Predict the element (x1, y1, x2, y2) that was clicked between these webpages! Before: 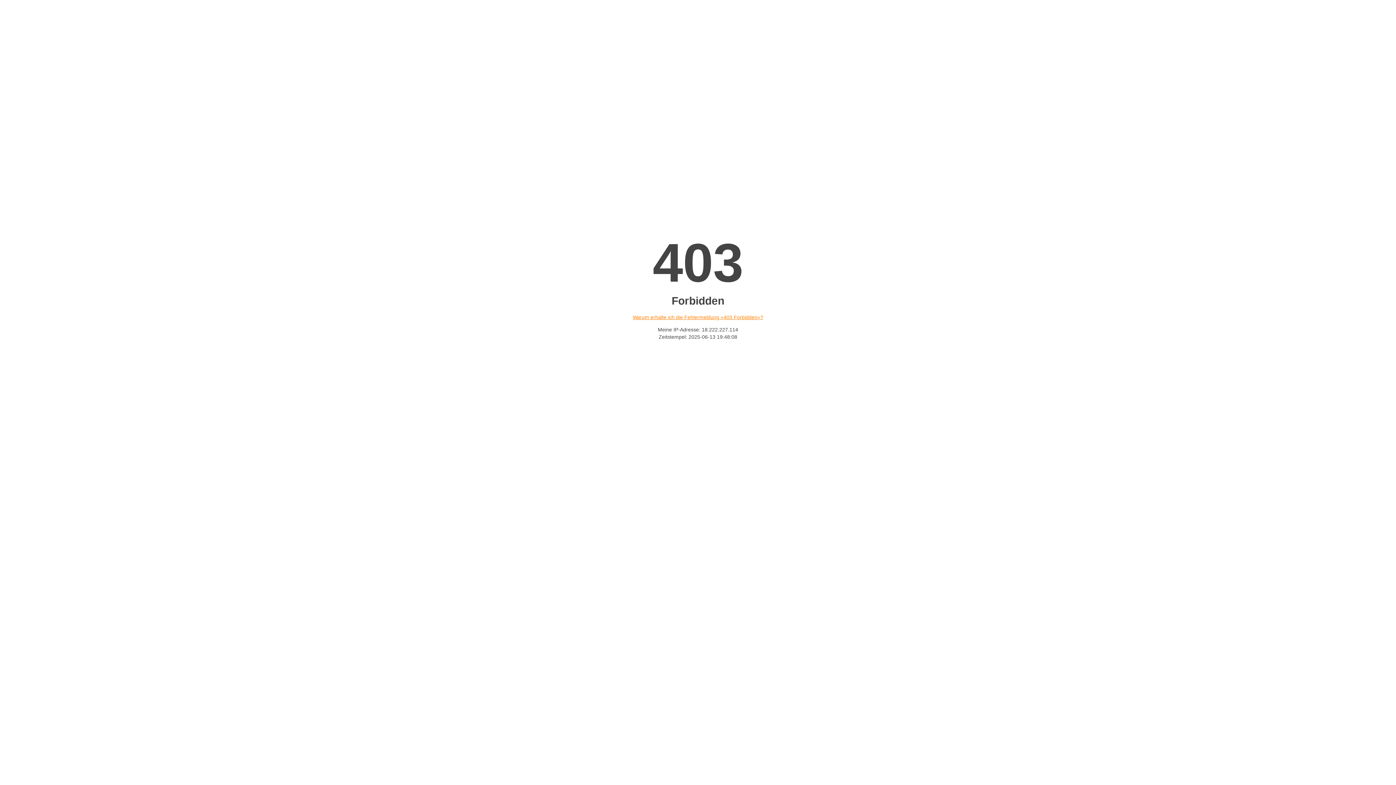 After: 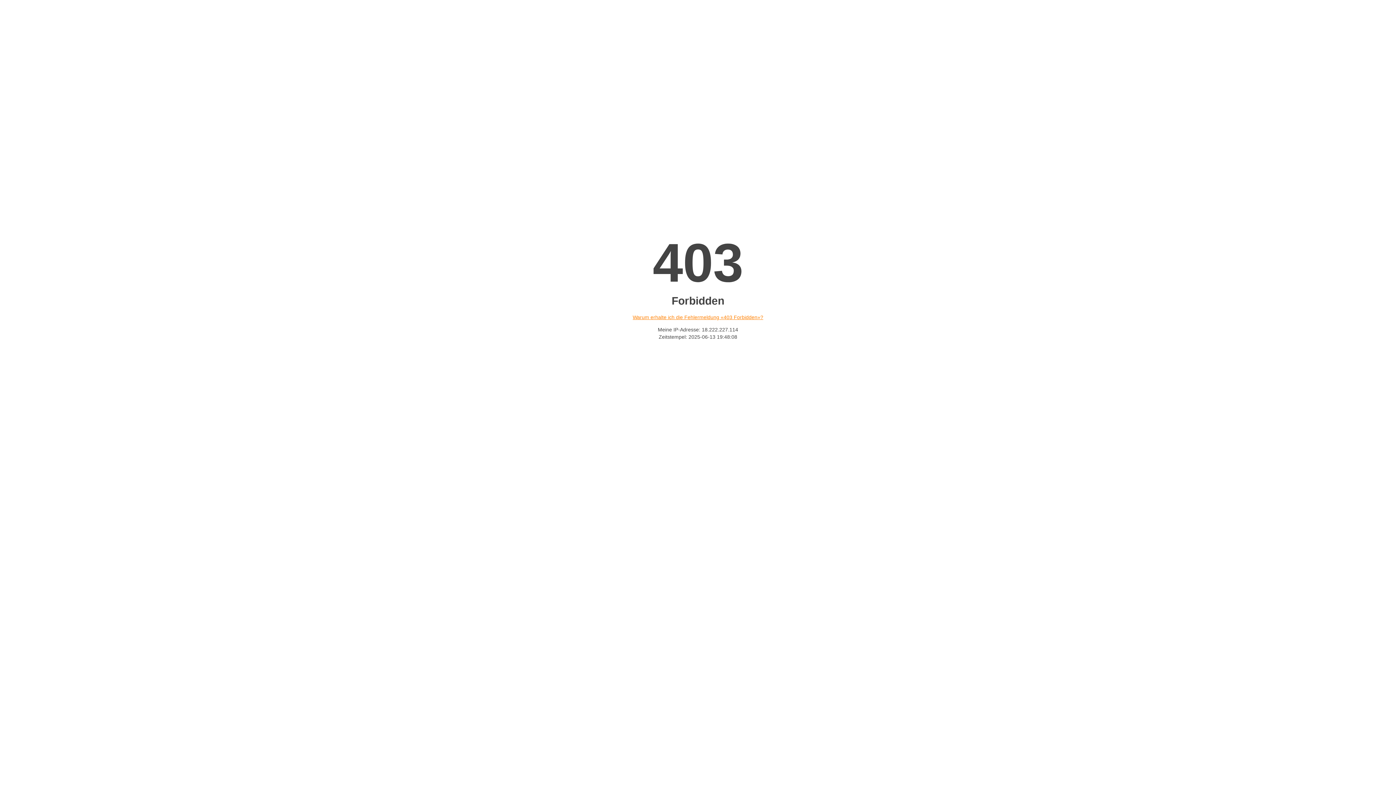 Action: label: Warum erhalte ich die Fehlermeldung «403 Forbidden»? bbox: (632, 314, 763, 320)